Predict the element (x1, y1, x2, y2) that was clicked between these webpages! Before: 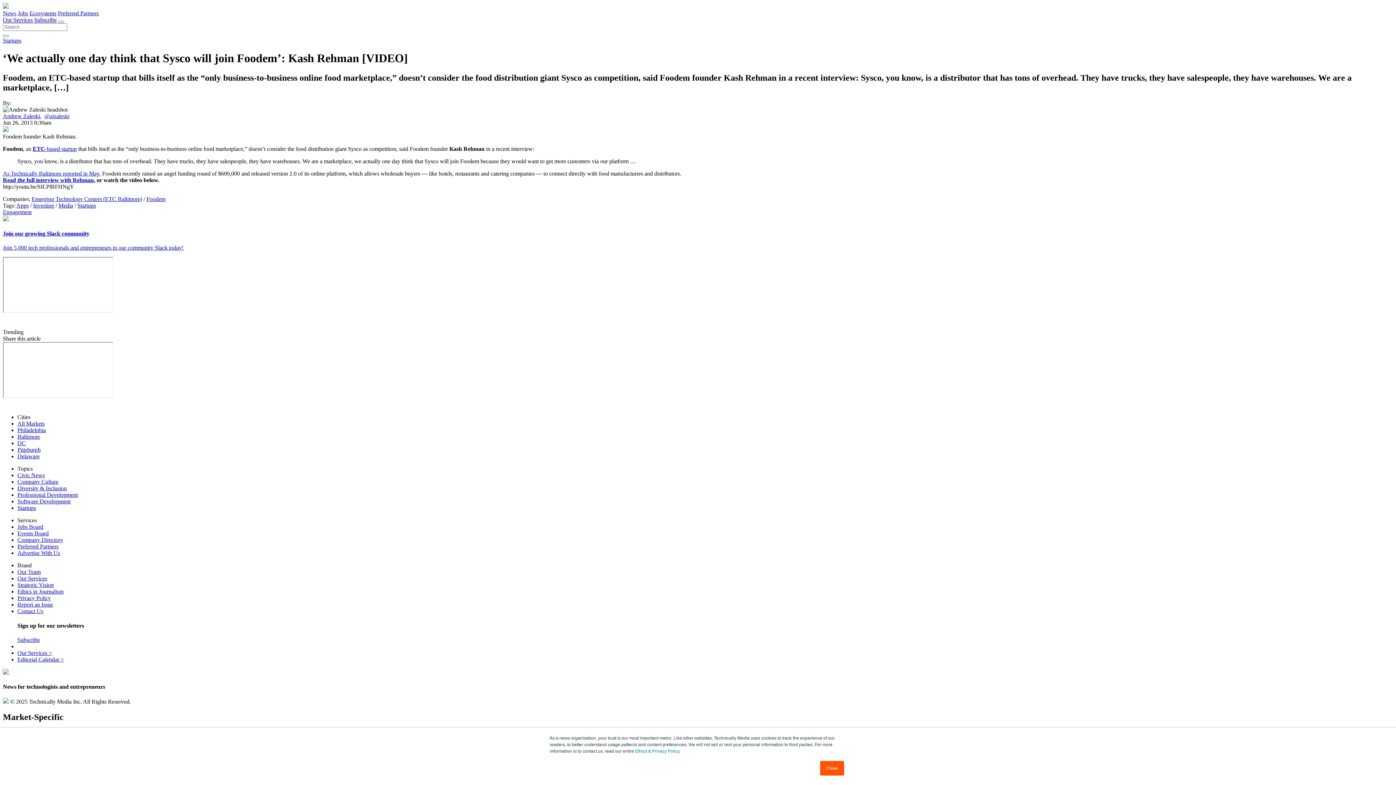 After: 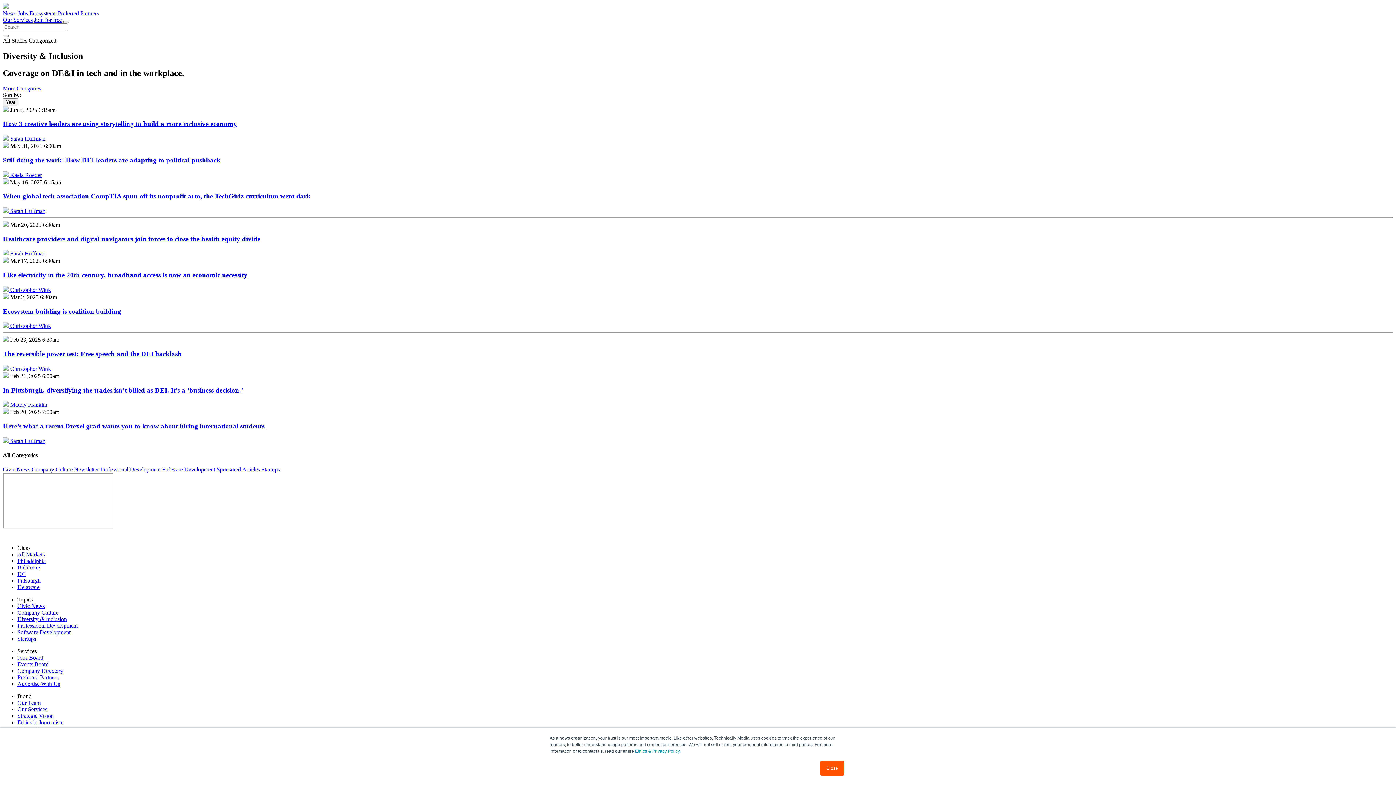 Action: label: Diversity & Inclusion bbox: (17, 485, 66, 491)